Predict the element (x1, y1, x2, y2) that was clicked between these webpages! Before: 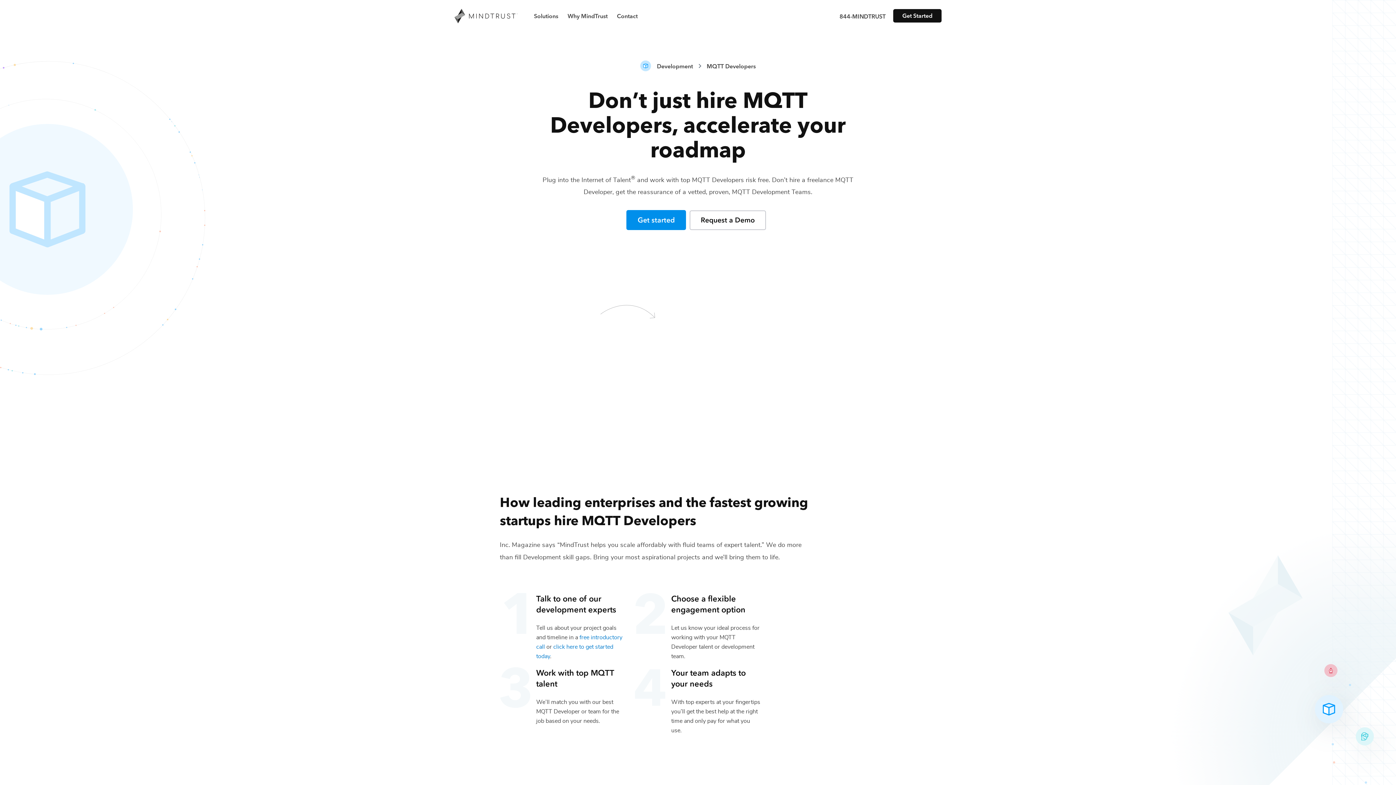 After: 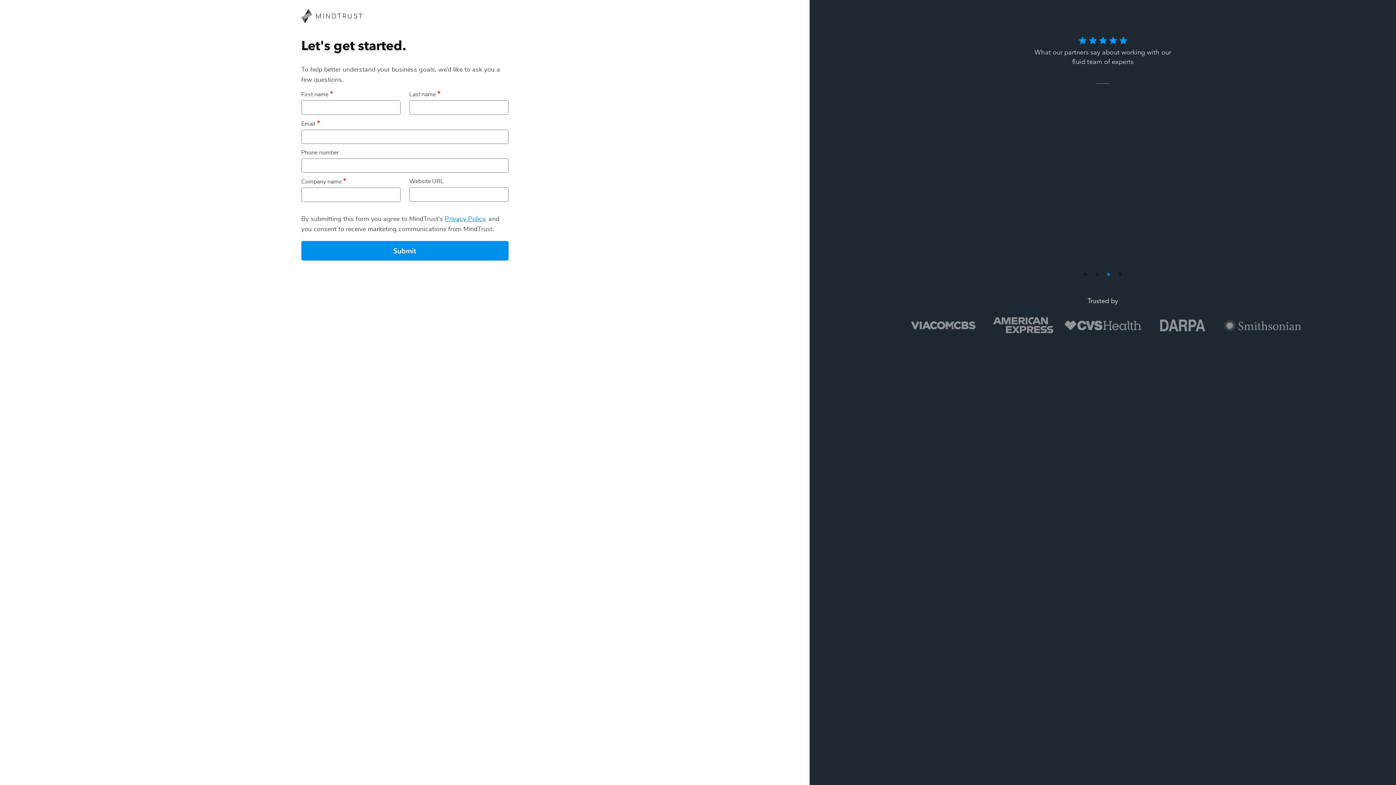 Action: bbox: (626, 210, 686, 230) label: Get started